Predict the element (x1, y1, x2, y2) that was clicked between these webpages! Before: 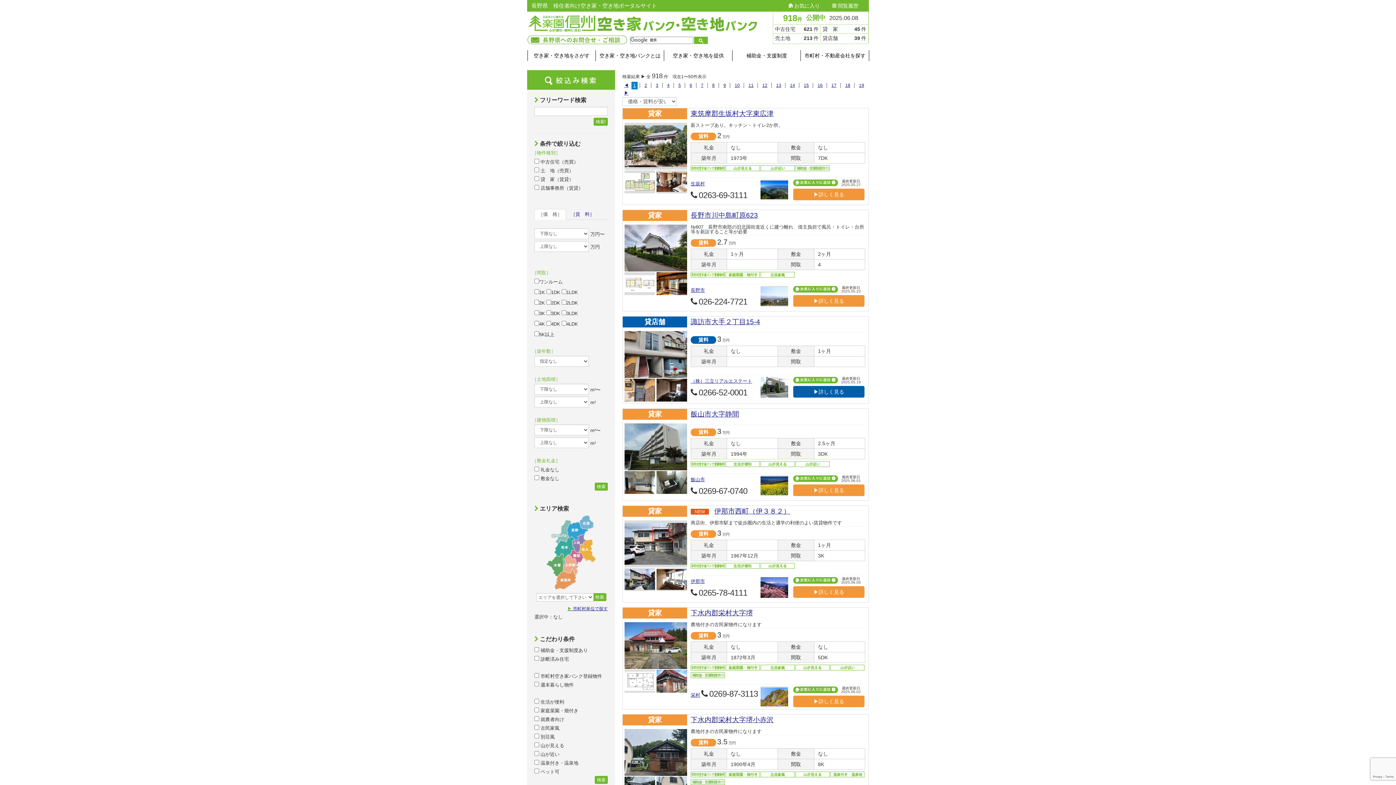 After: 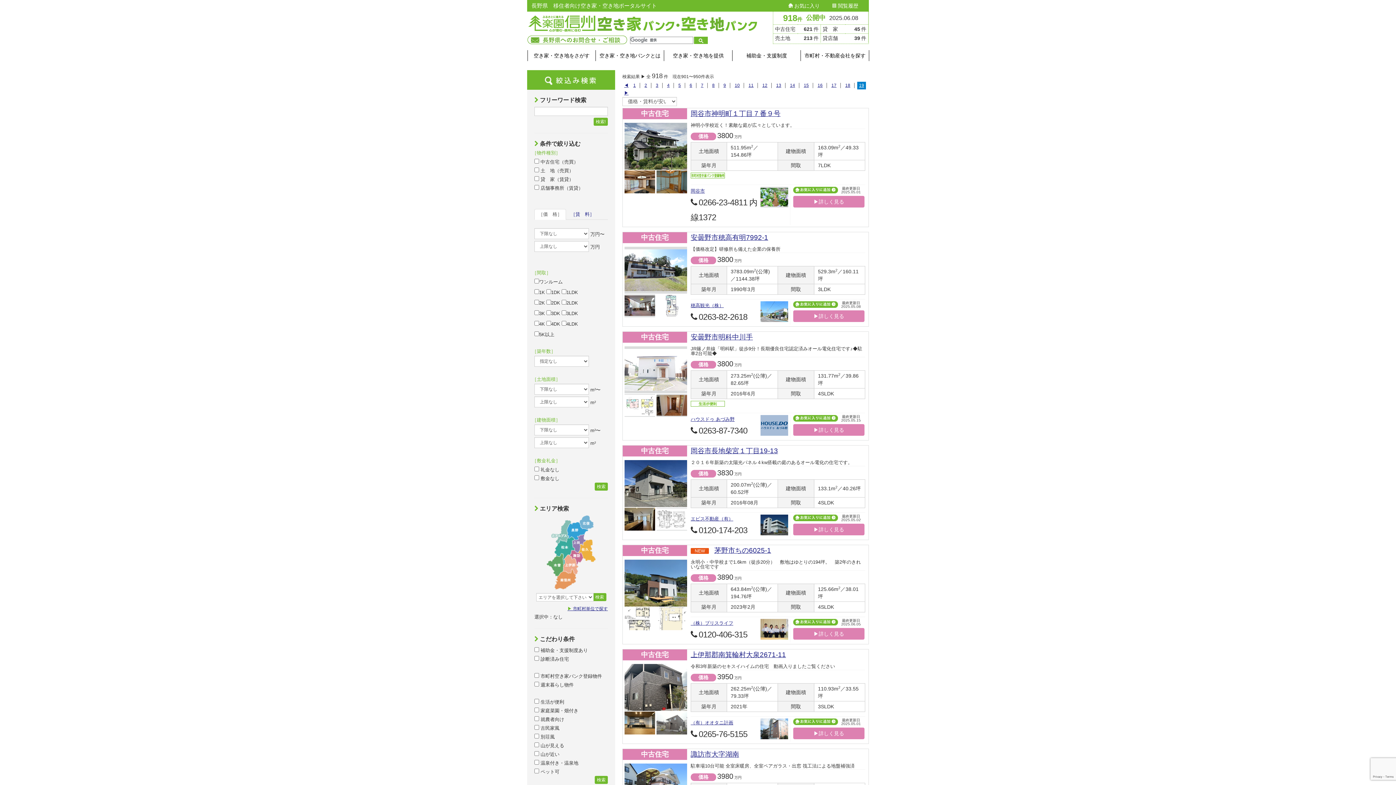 Action: bbox: (857, 81, 866, 89) label: 19